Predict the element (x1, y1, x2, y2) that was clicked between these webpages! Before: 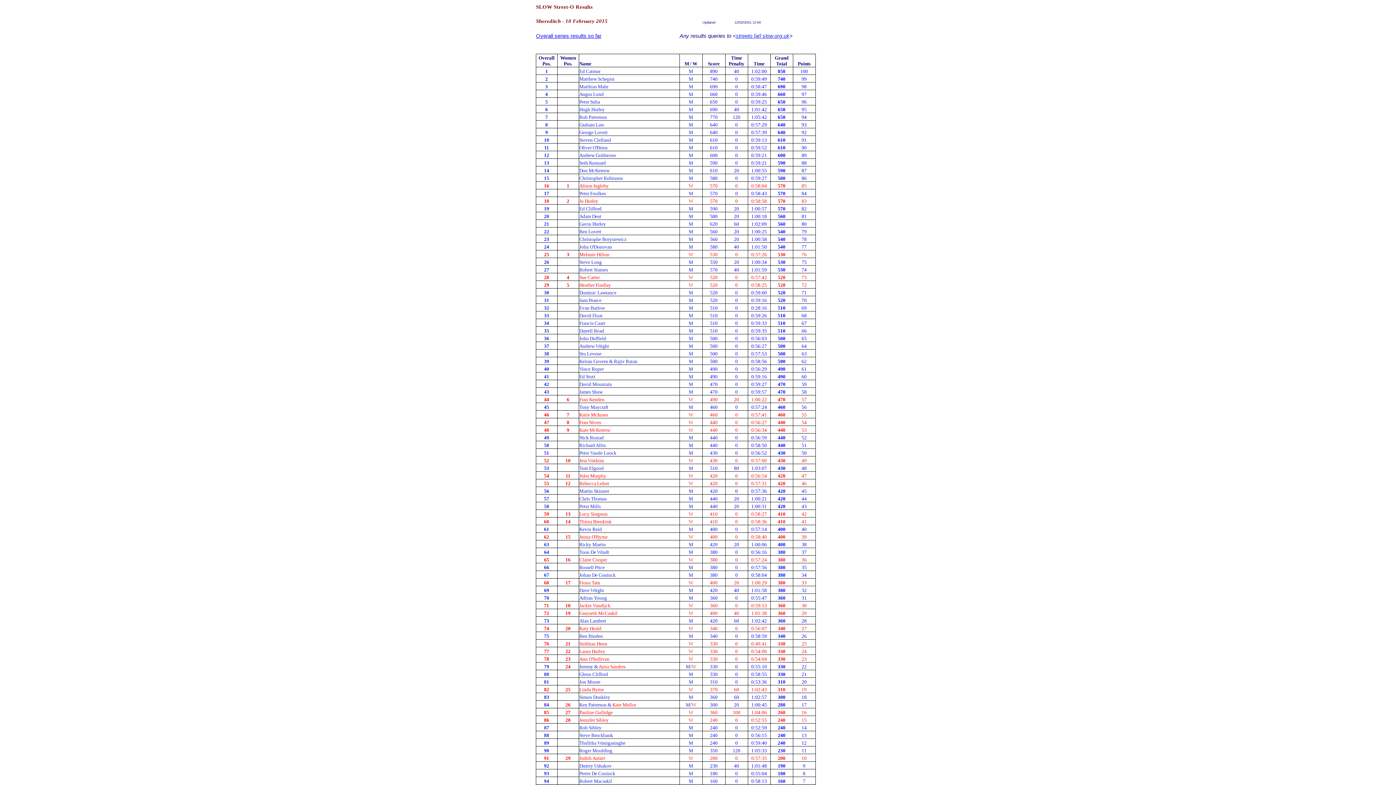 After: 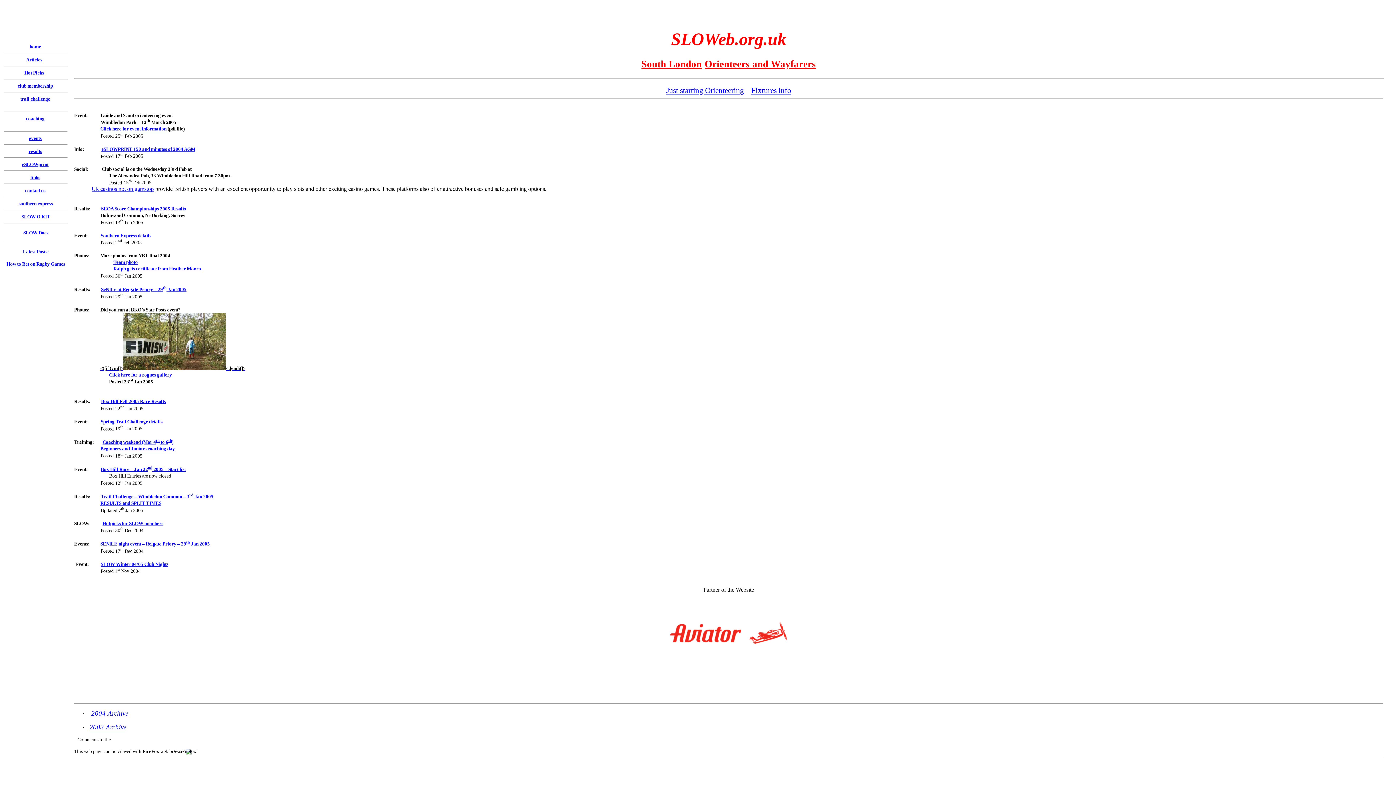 Action: label: Overall series results so far bbox: (536, 33, 601, 38)